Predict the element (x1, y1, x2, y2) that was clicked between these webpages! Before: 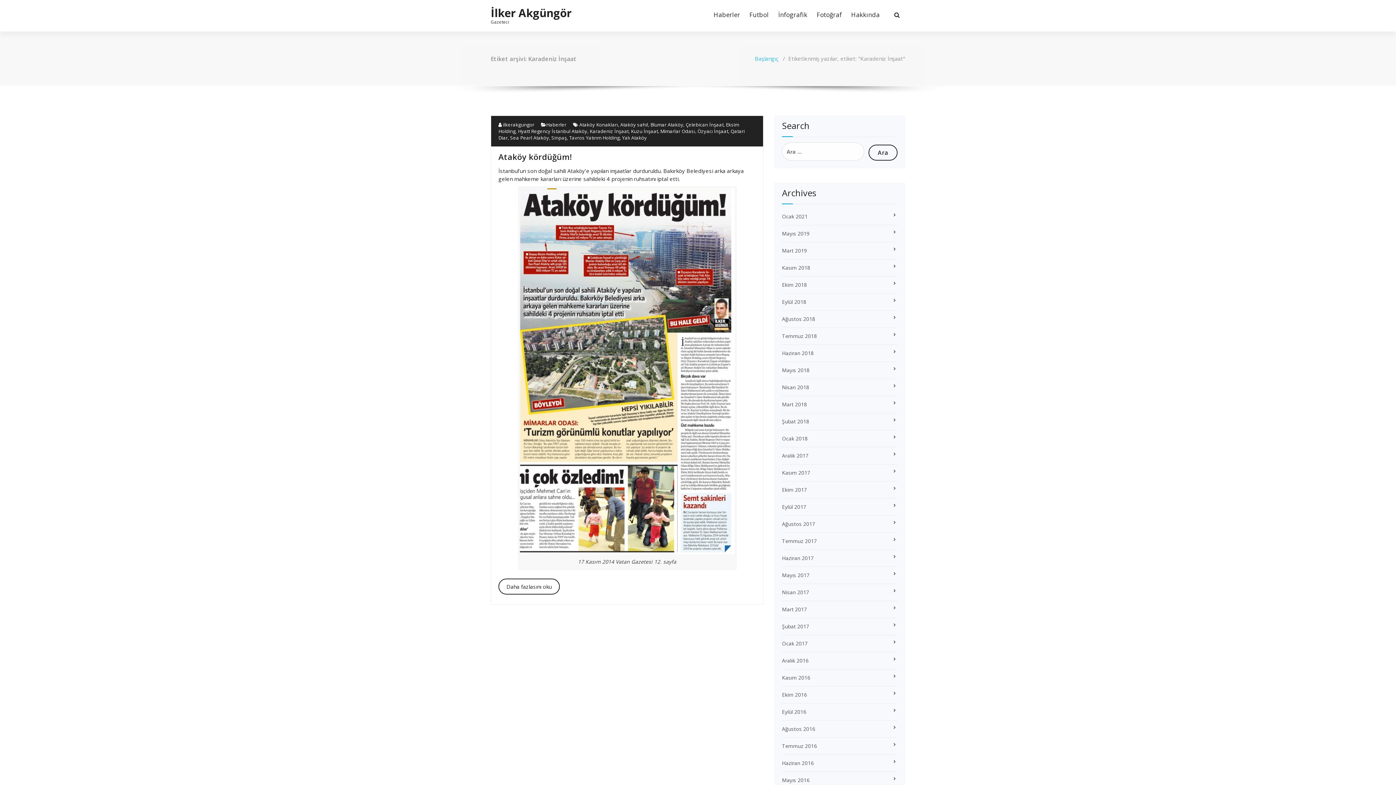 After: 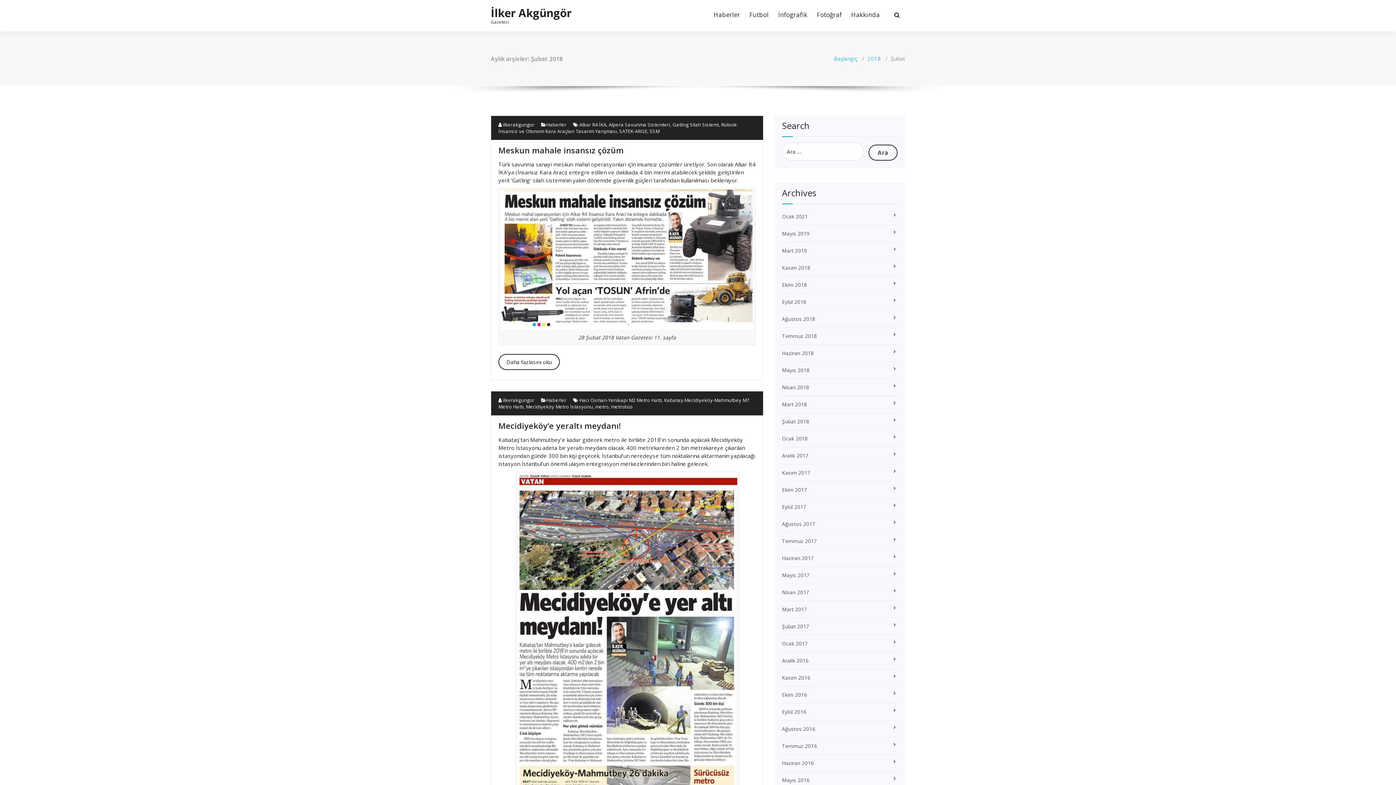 Action: bbox: (782, 418, 809, 425) label: Şubat 2018